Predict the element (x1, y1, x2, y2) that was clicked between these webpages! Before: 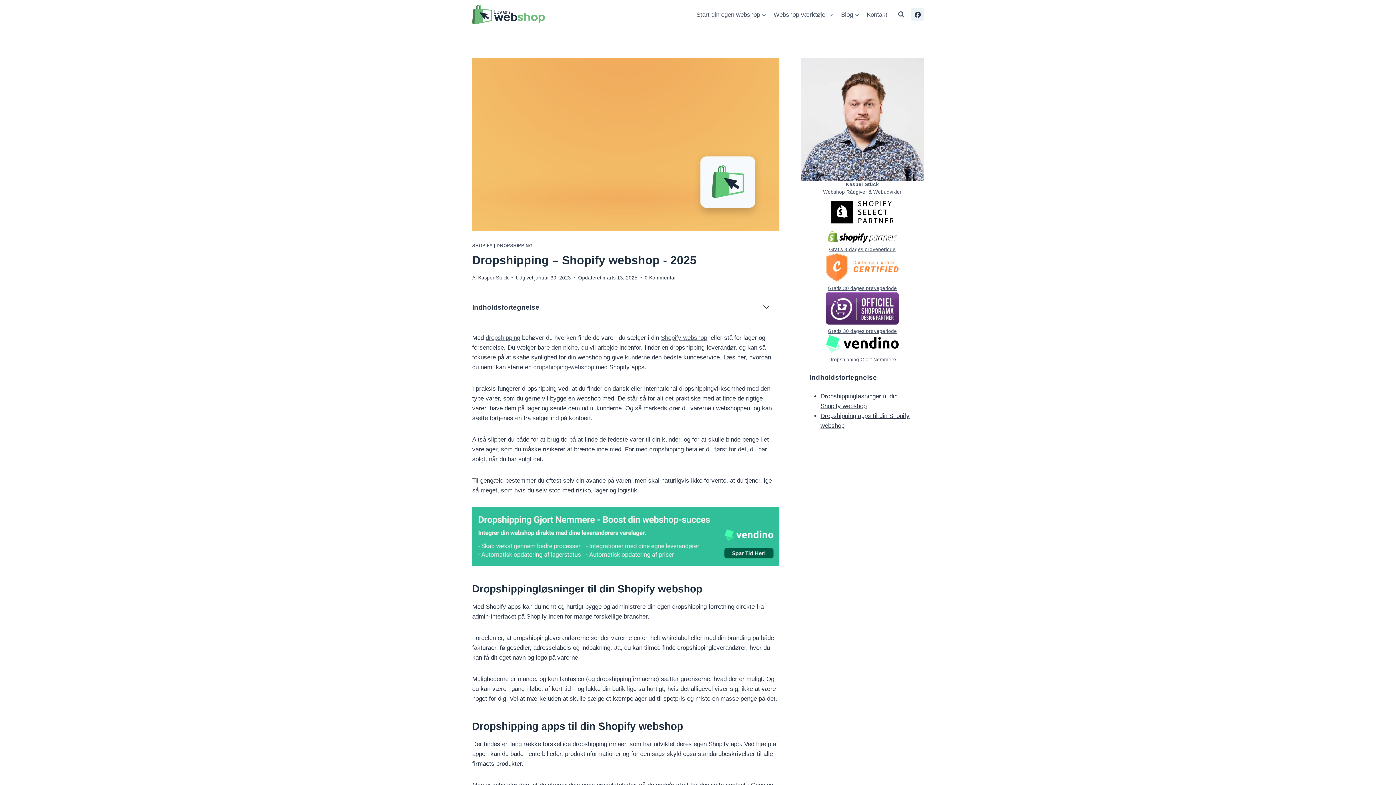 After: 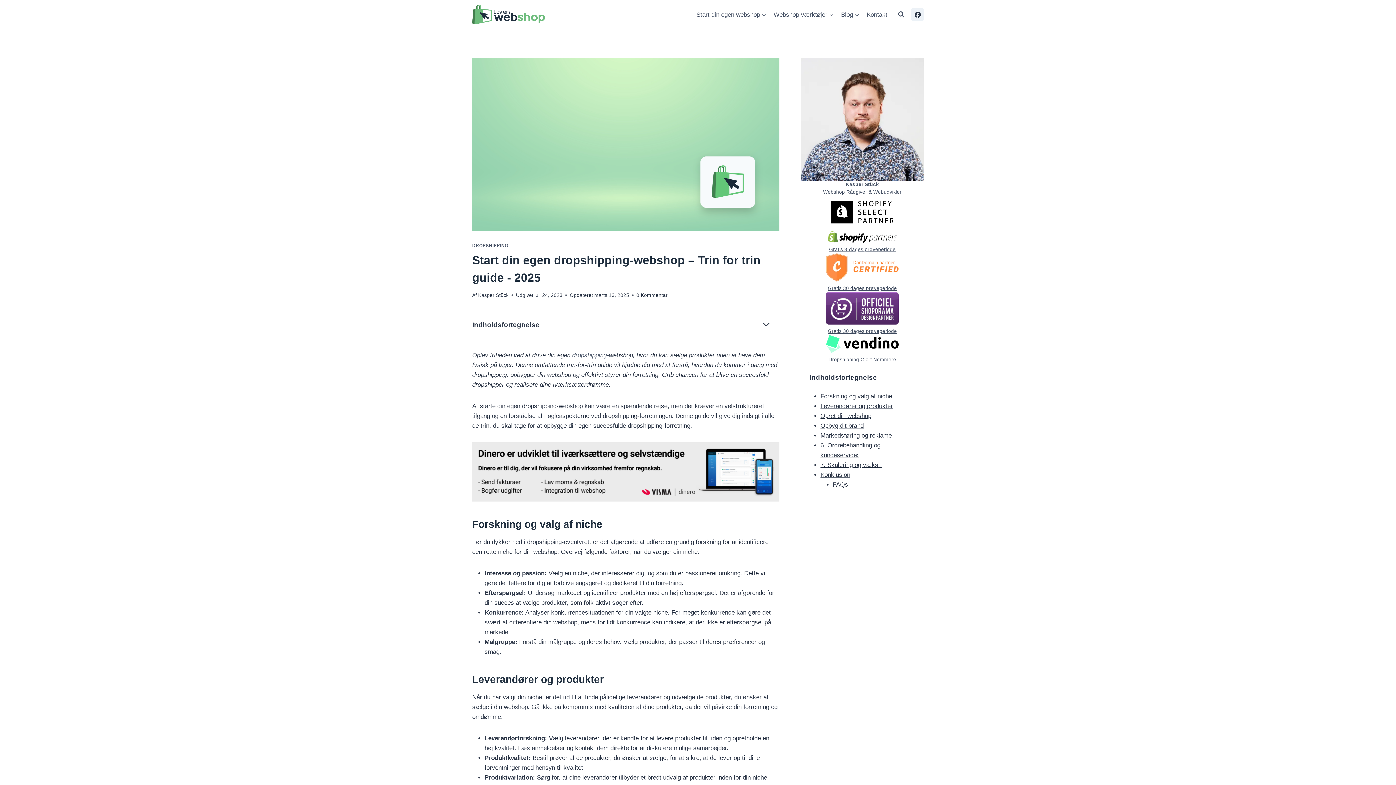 Action: bbox: (533, 363, 594, 370) label: dropshipping-webshop